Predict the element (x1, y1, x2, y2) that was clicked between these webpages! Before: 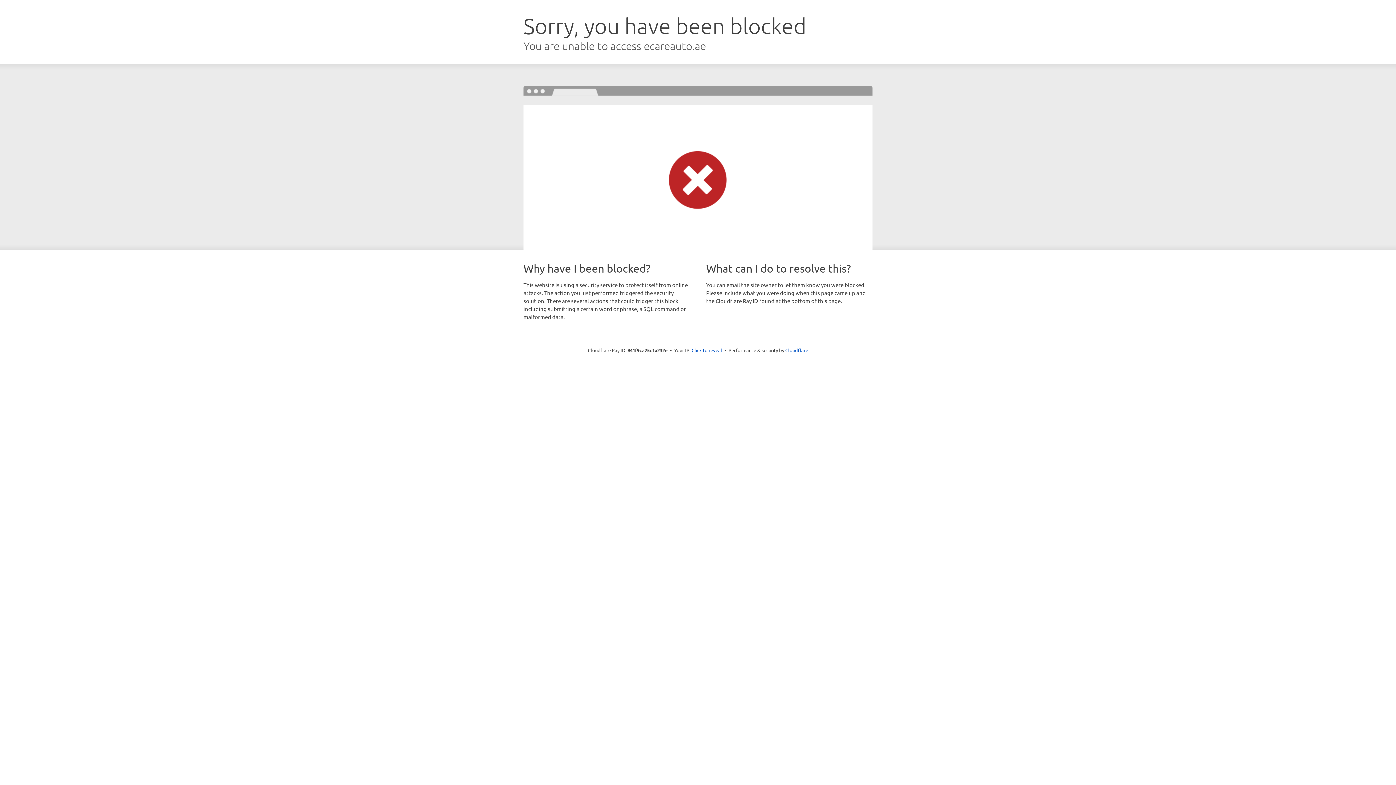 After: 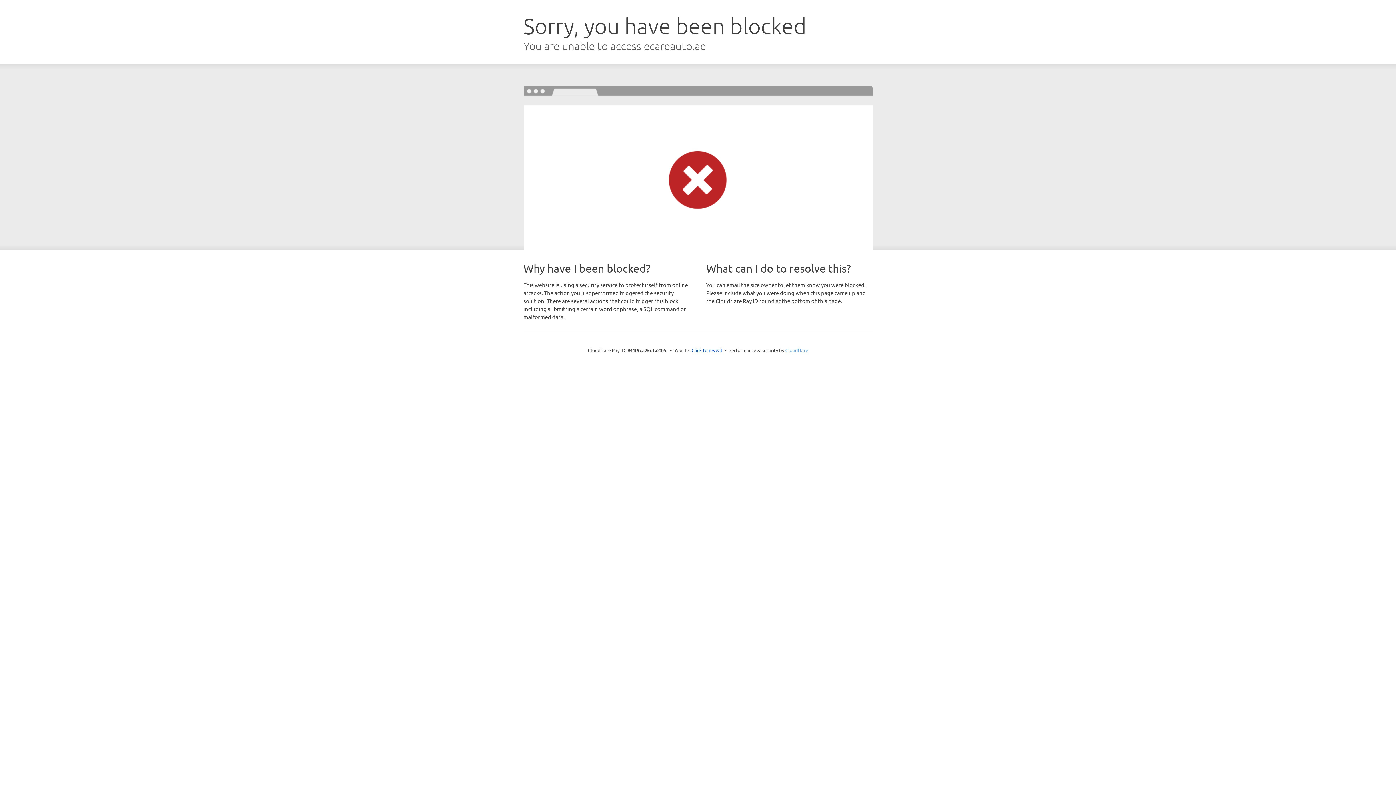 Action: label: Cloudflare bbox: (785, 347, 808, 353)